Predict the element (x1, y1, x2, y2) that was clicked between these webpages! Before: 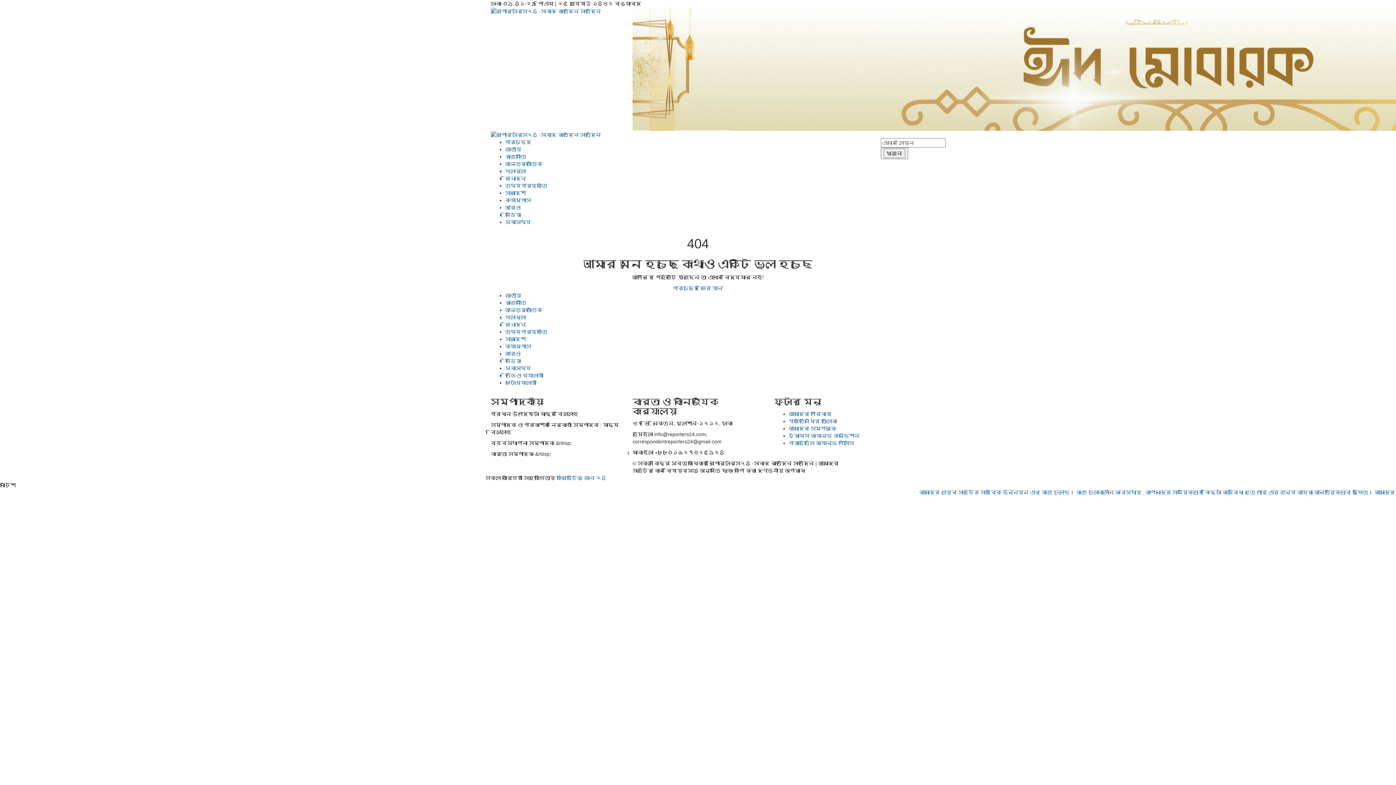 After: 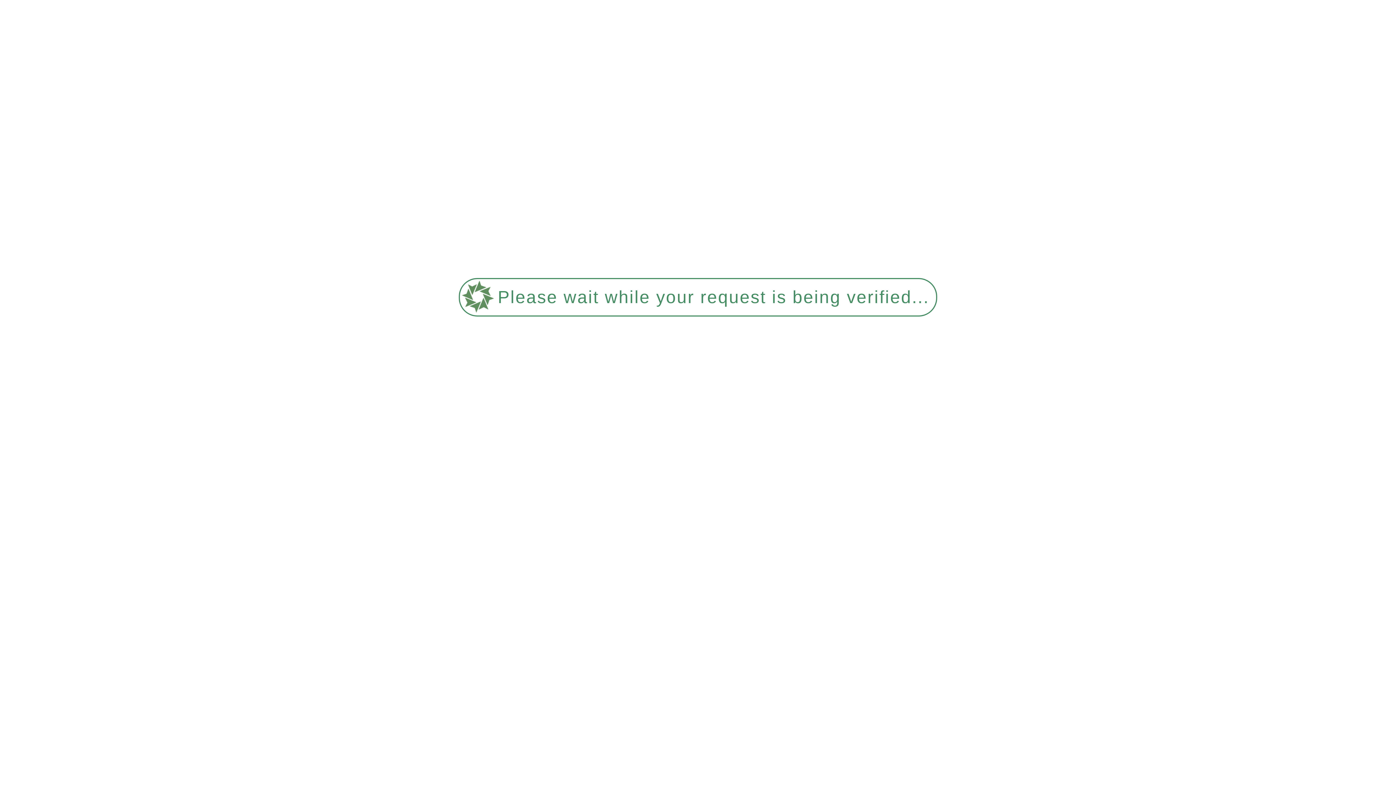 Action: label: মিডিয়া bbox: (505, 358, 521, 364)